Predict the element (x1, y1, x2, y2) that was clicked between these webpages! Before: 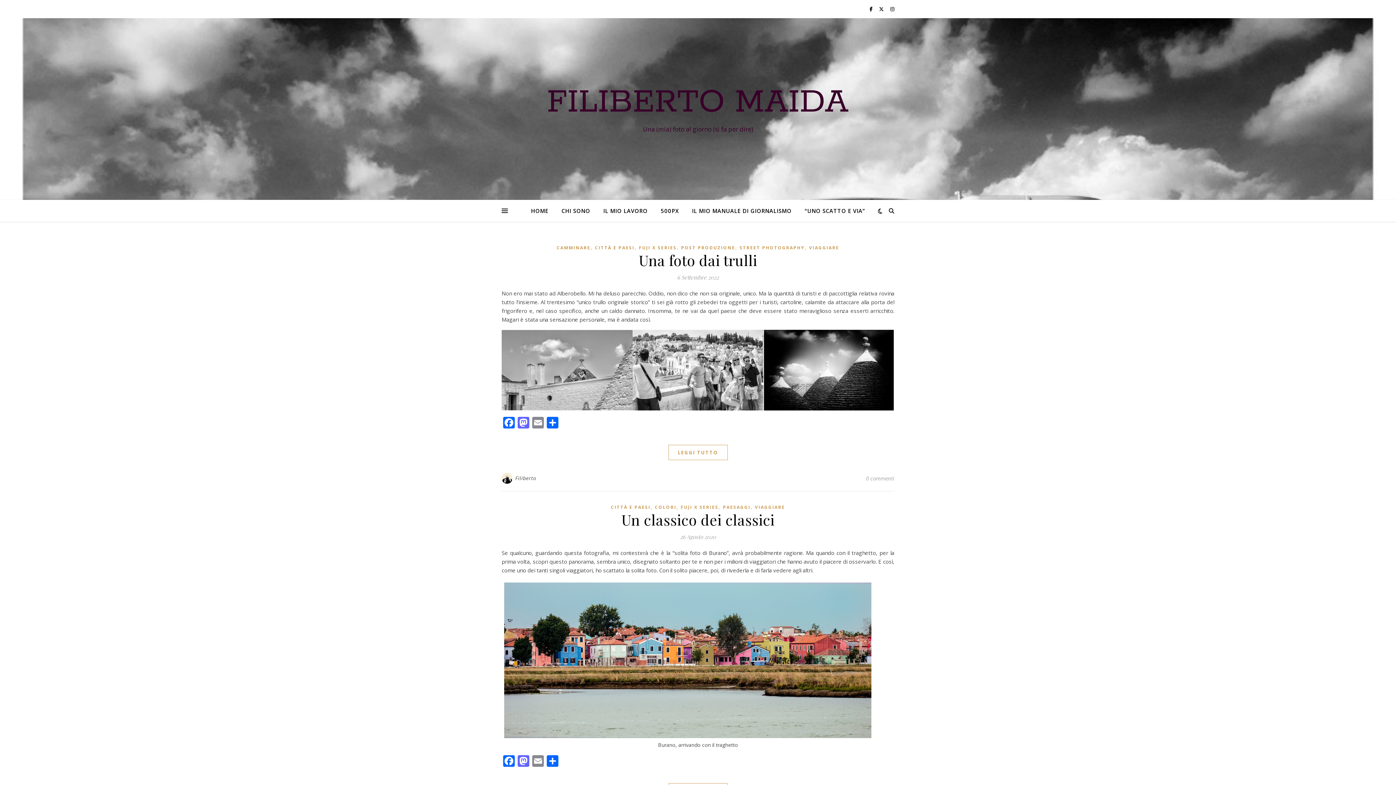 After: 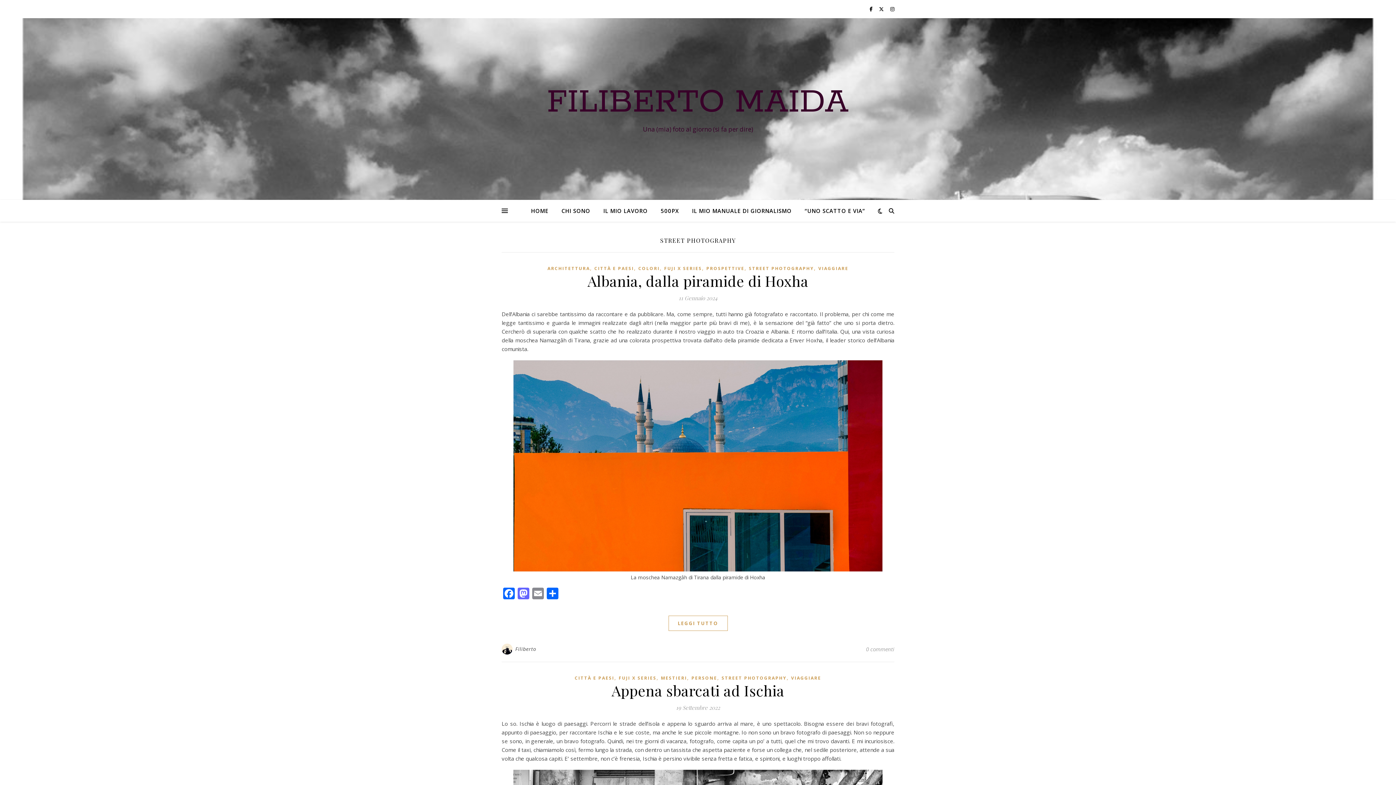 Action: label: STREET PHOTOGRAPHY bbox: (739, 243, 804, 252)